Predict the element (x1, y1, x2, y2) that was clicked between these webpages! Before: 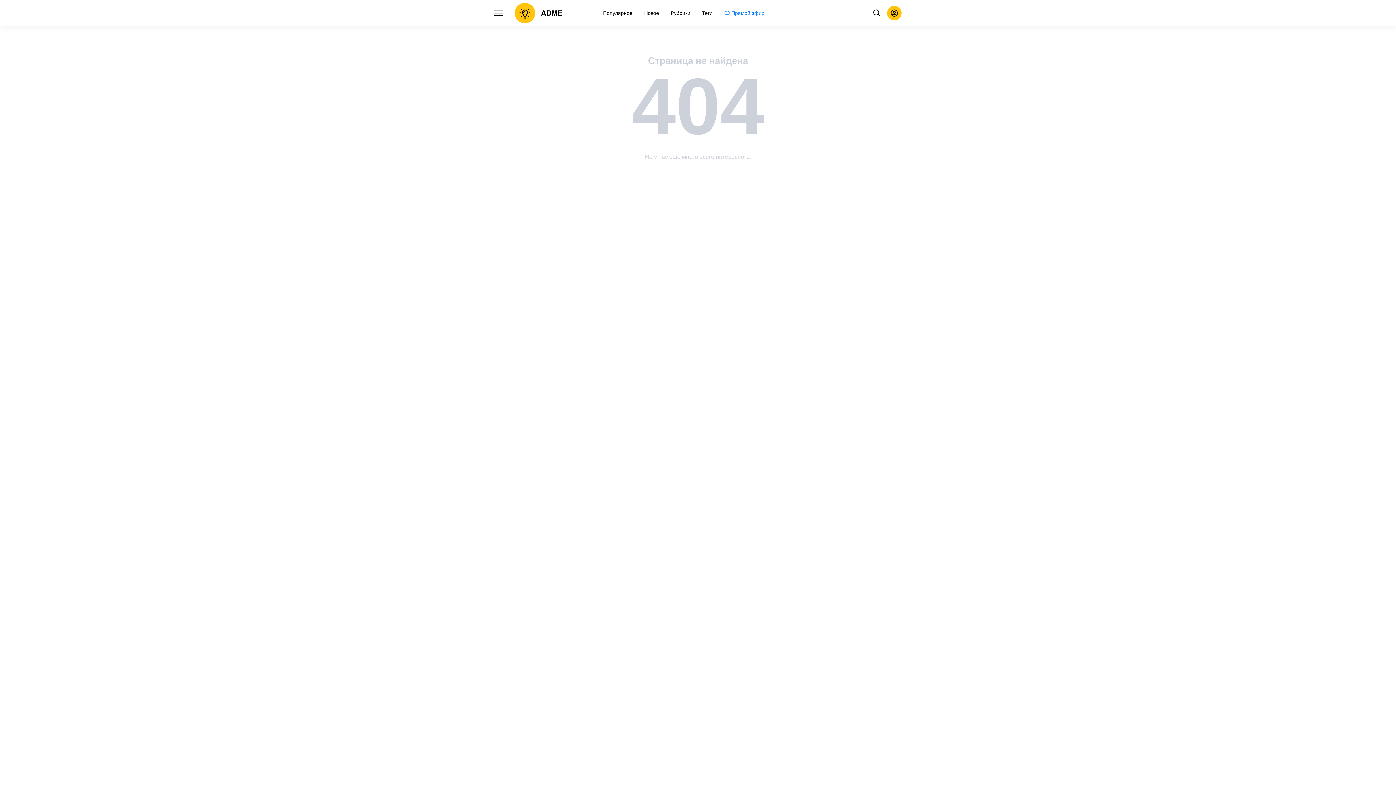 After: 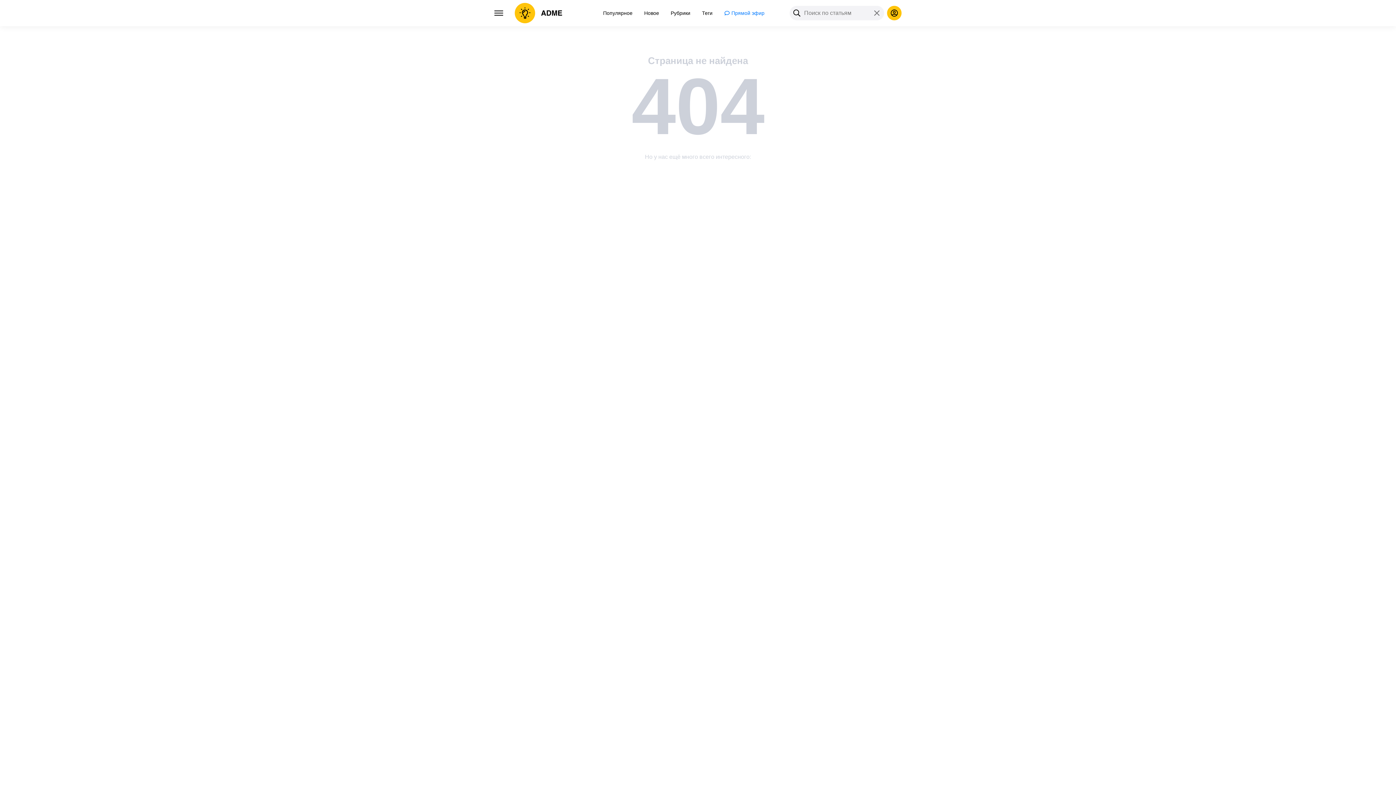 Action: bbox: (869, 5, 884, 20)